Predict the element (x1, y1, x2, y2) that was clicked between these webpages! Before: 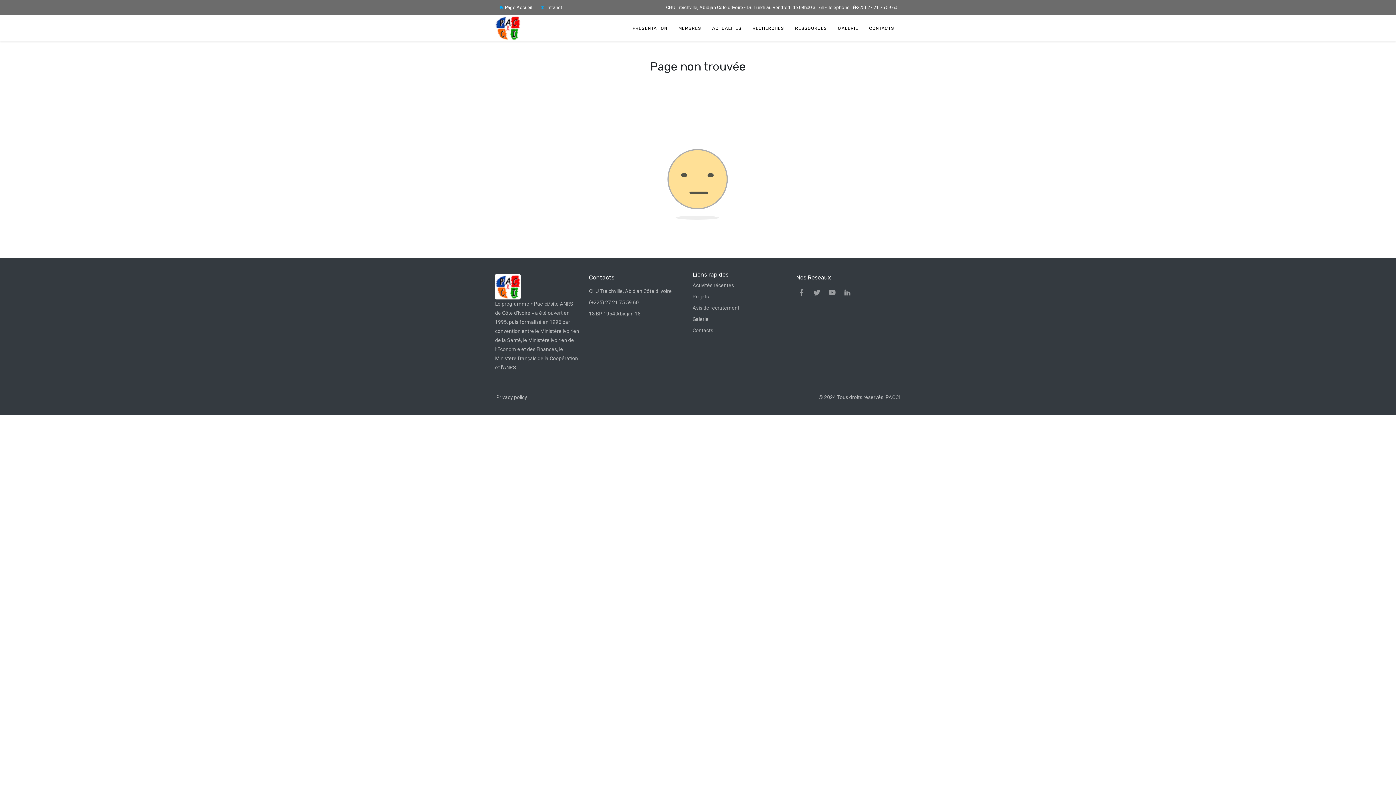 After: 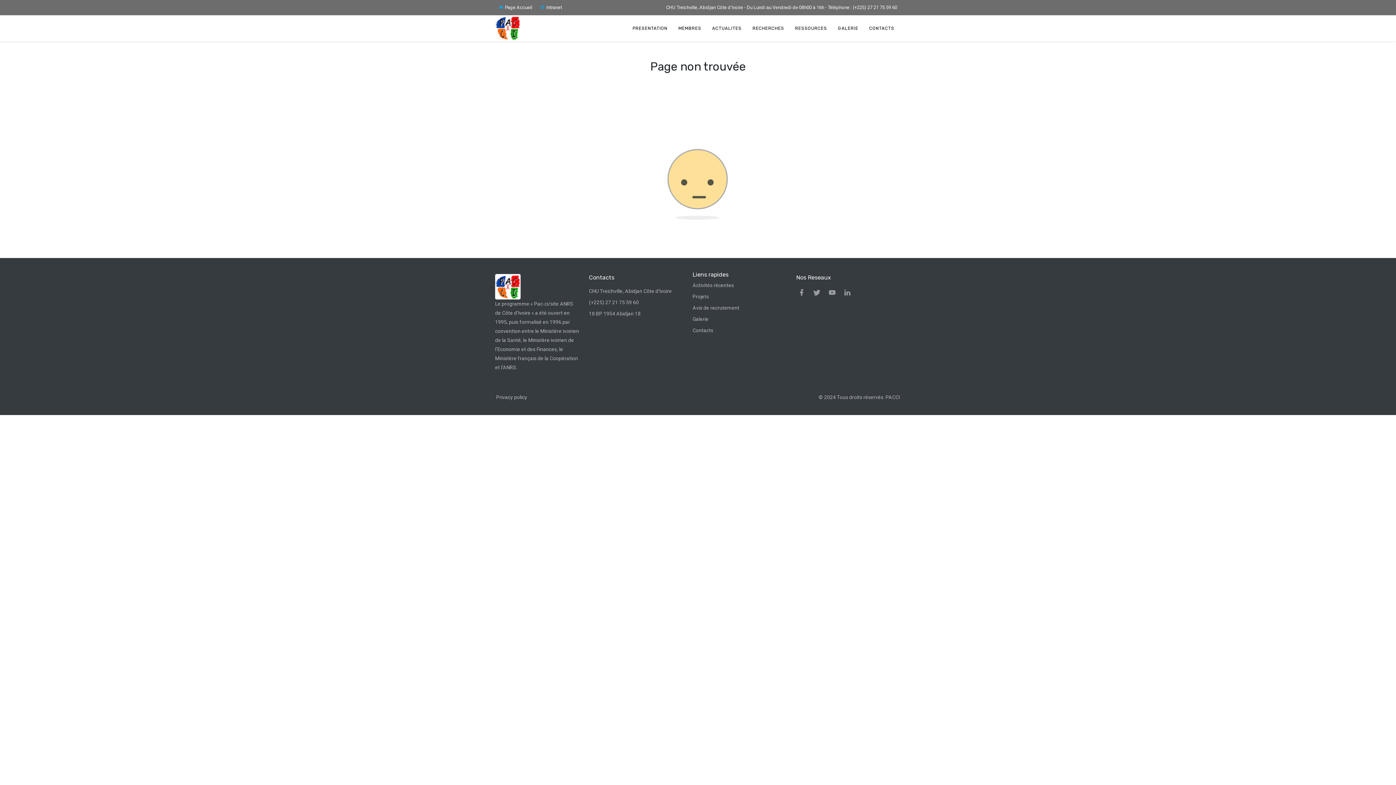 Action: label: CHU Treichville, Abidjan Côte d’Ivoire - Du Lundi au Vendredi de 08h00 à 16h - Téléphone : (+225) 27 21 75 59 60 bbox: (666, 1, 897, 13)